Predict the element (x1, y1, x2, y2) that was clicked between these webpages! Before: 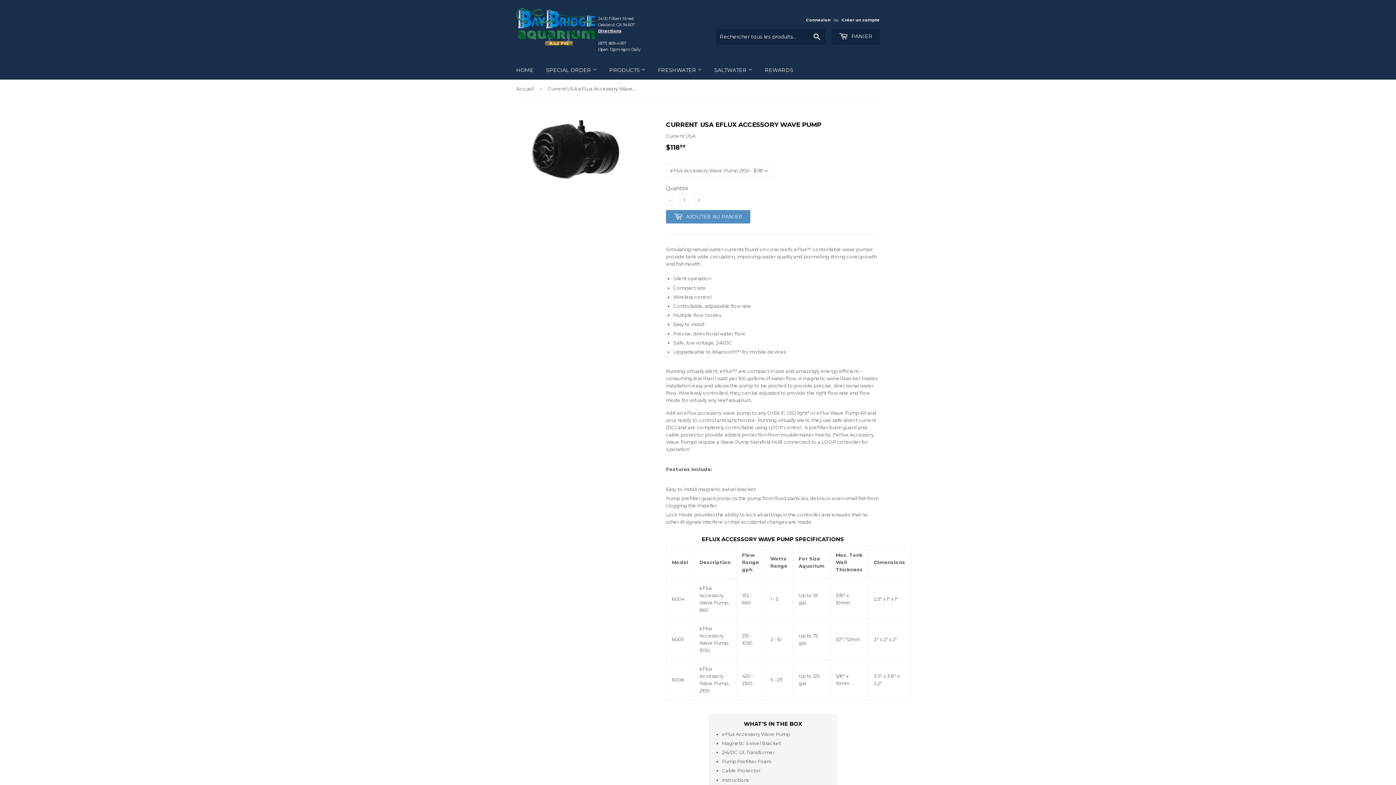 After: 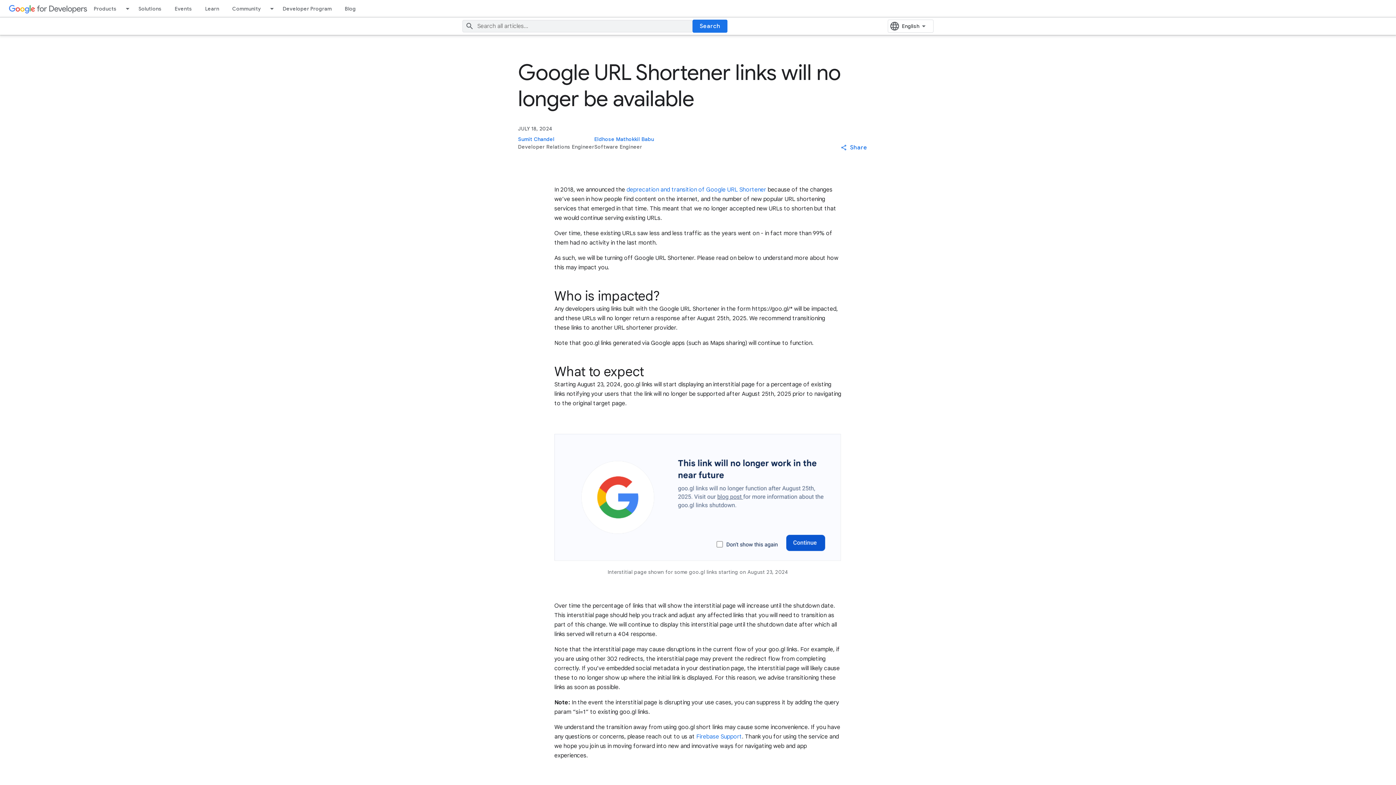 Action: bbox: (598, 28, 621, 33) label: Directions